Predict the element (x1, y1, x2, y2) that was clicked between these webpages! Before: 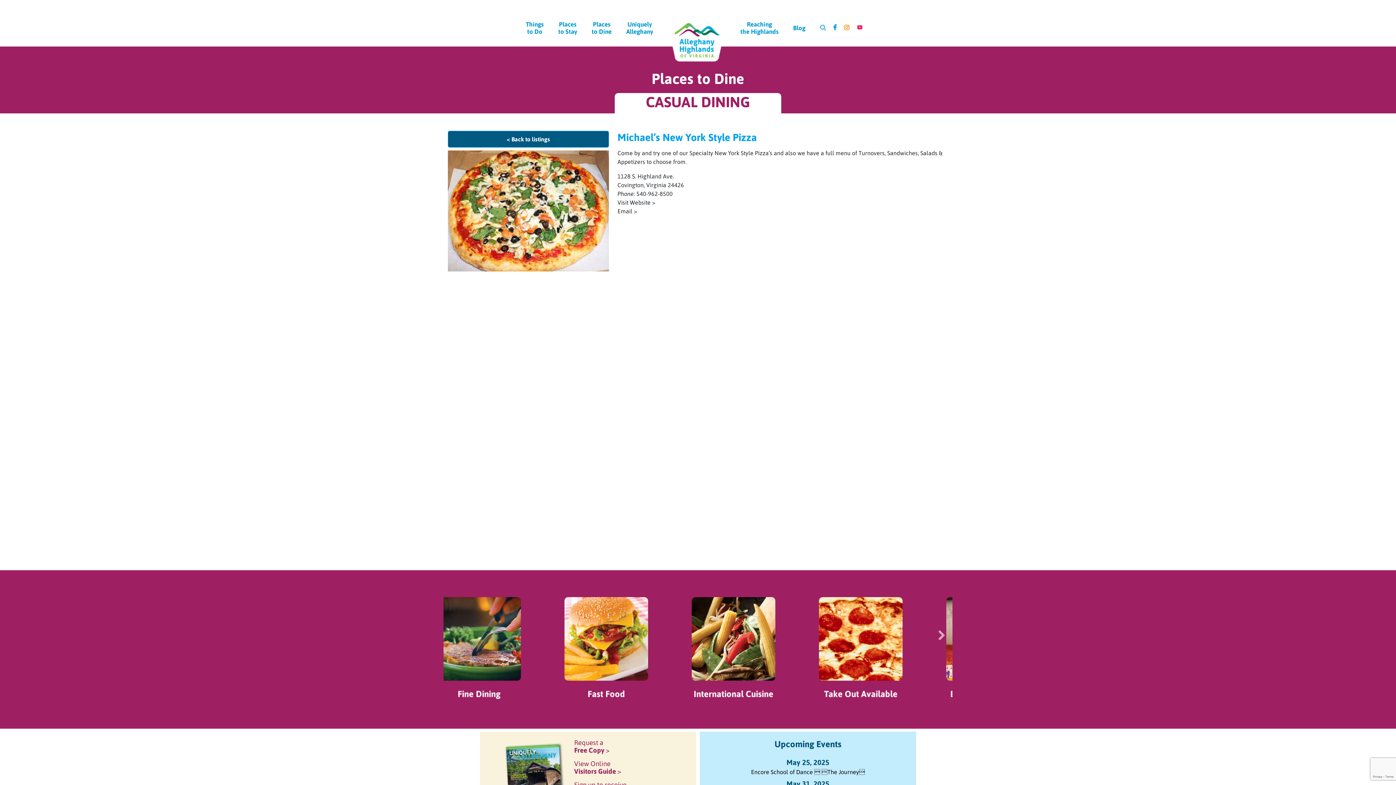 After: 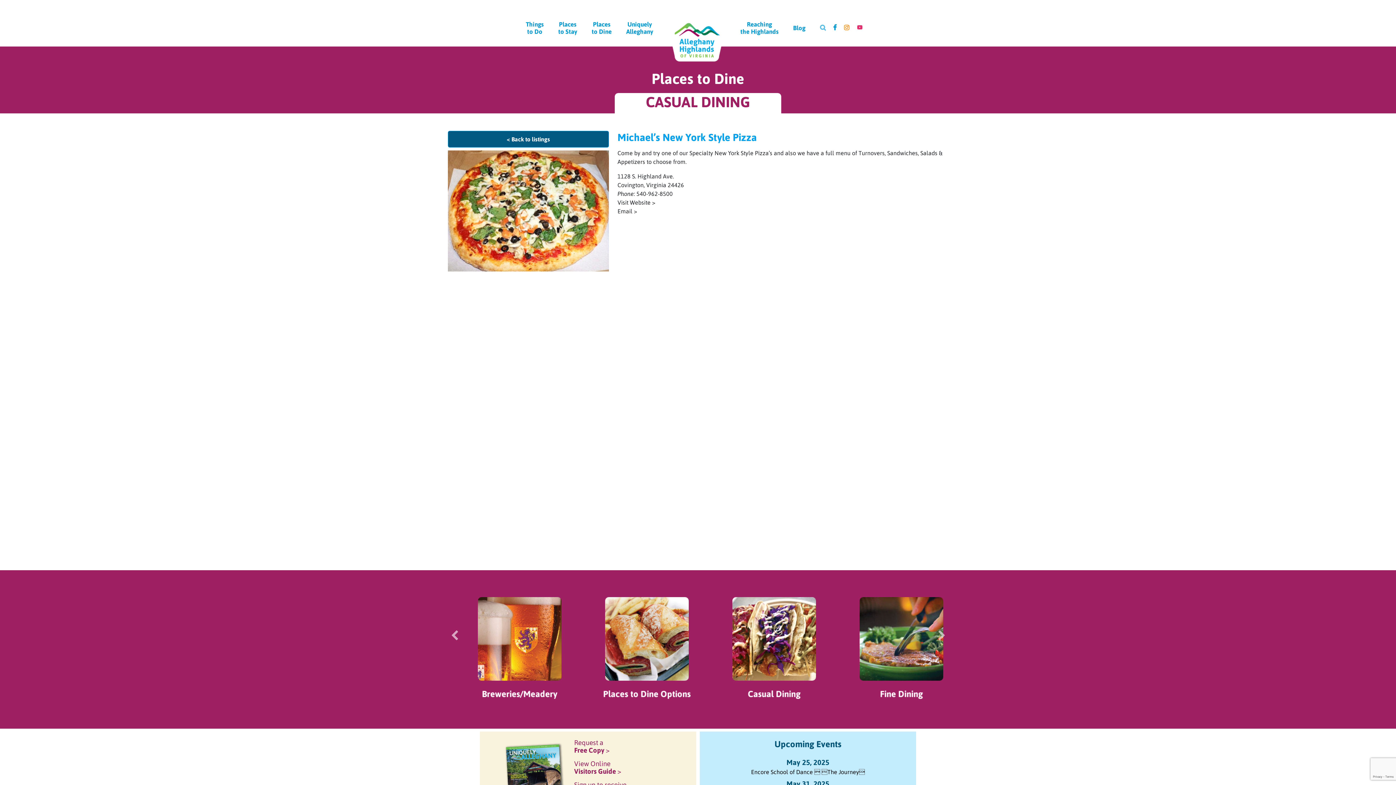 Action: label: YouTube bbox: (856, 20, 863, 24)